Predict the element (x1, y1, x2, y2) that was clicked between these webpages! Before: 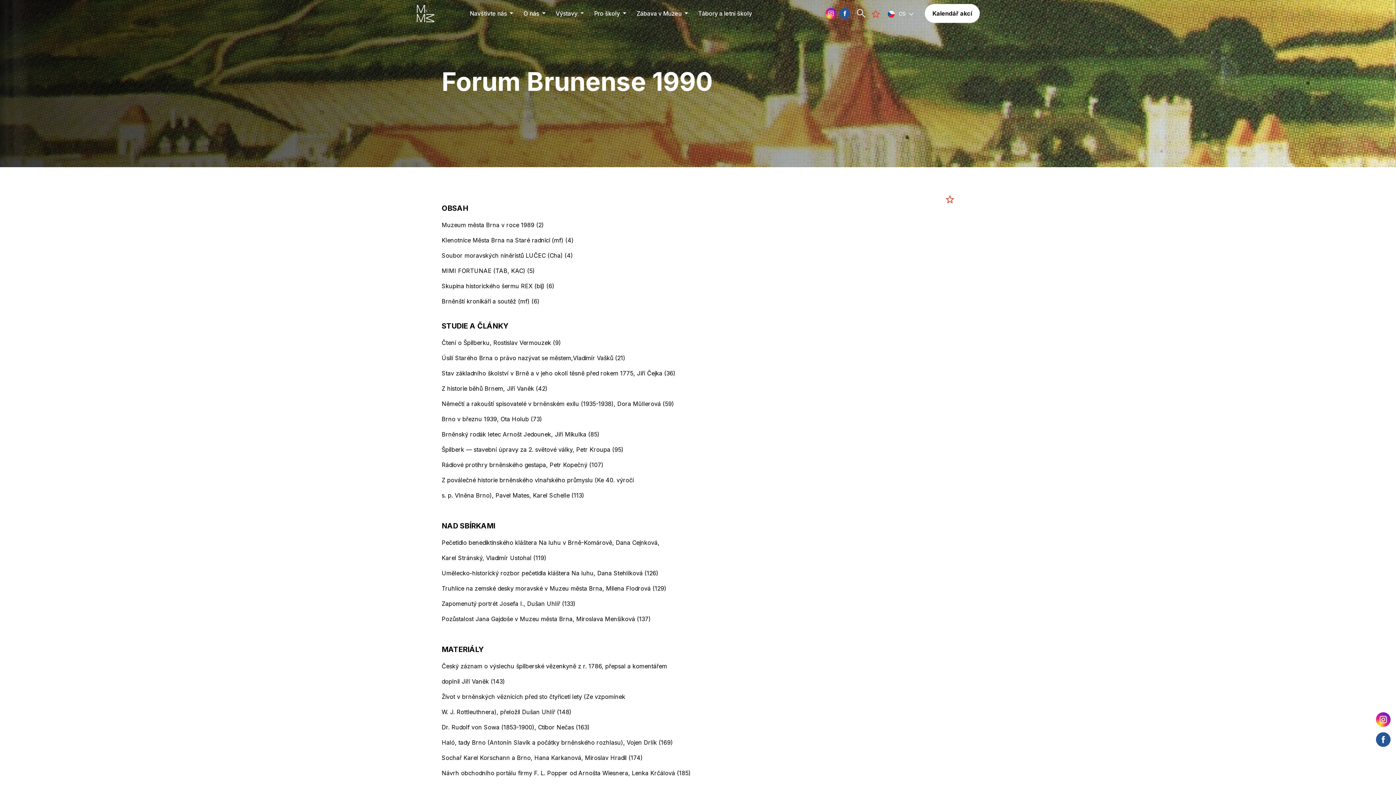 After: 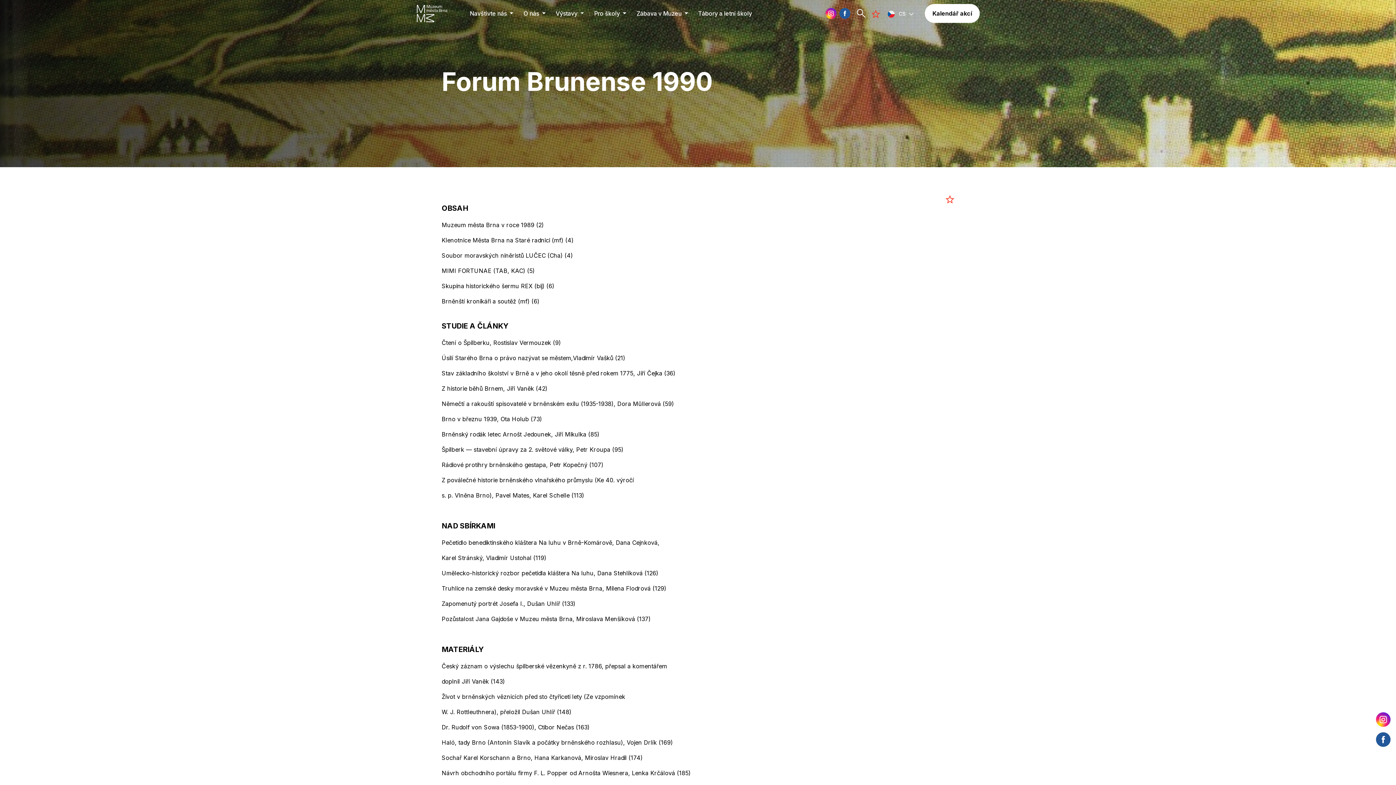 Action: bbox: (825, 8, 839, 18)